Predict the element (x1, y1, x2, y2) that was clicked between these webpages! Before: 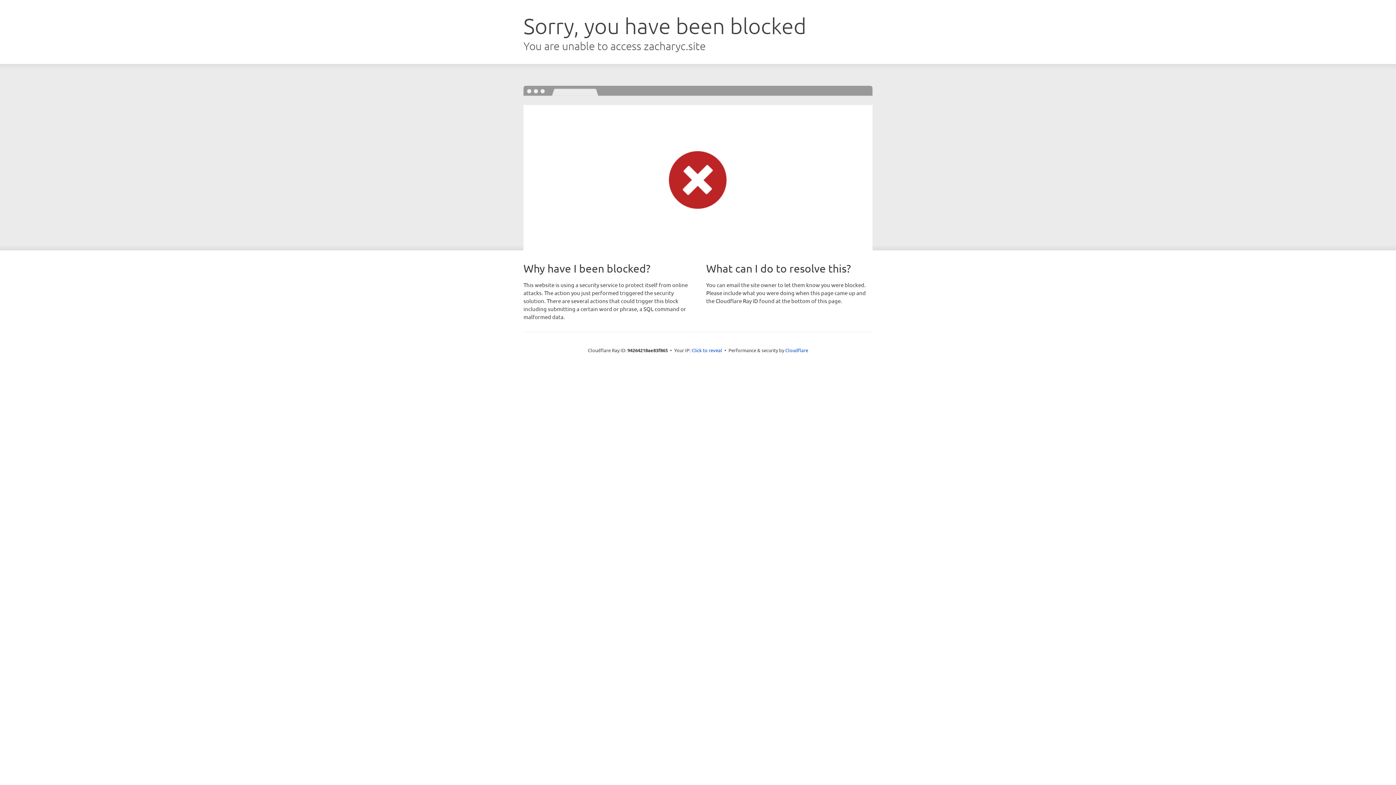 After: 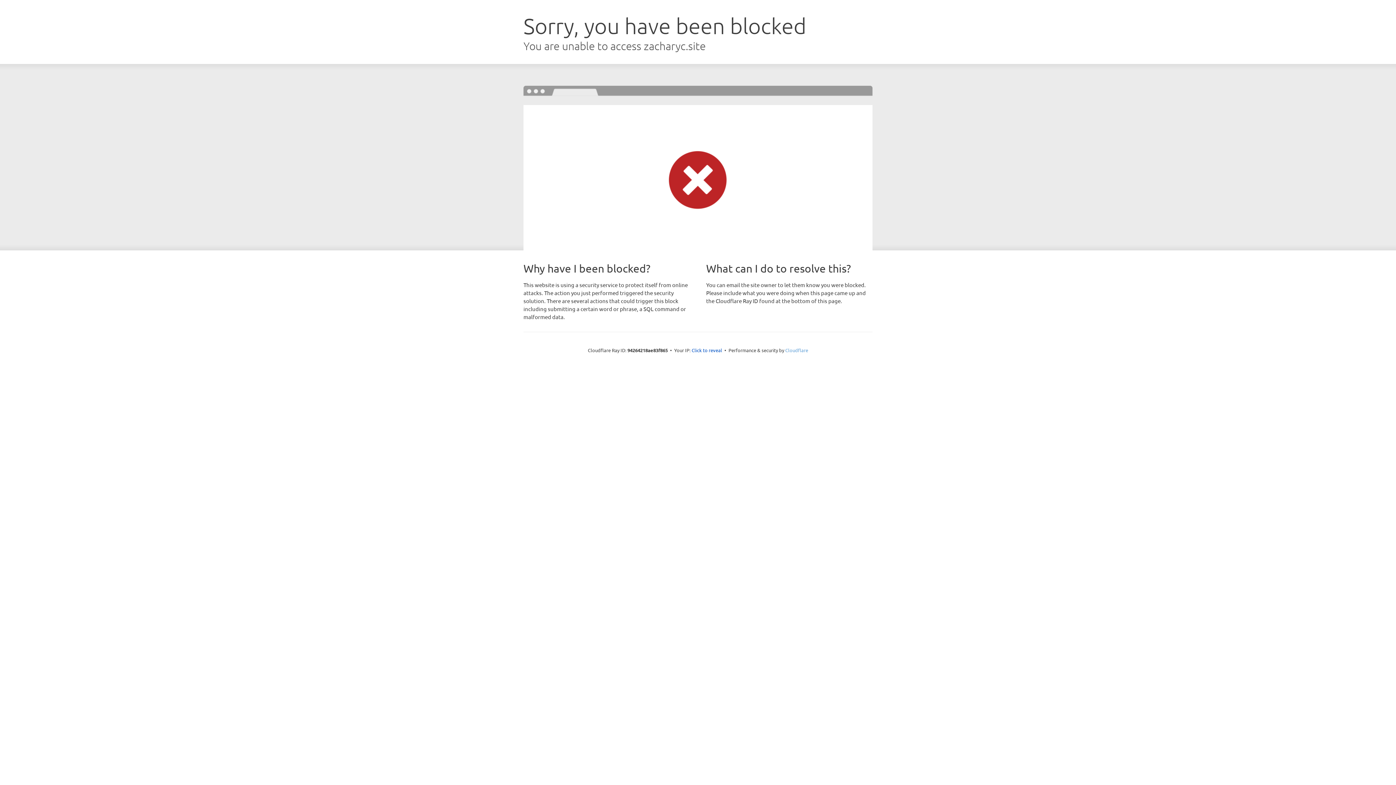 Action: bbox: (785, 347, 808, 353) label: Cloudflare